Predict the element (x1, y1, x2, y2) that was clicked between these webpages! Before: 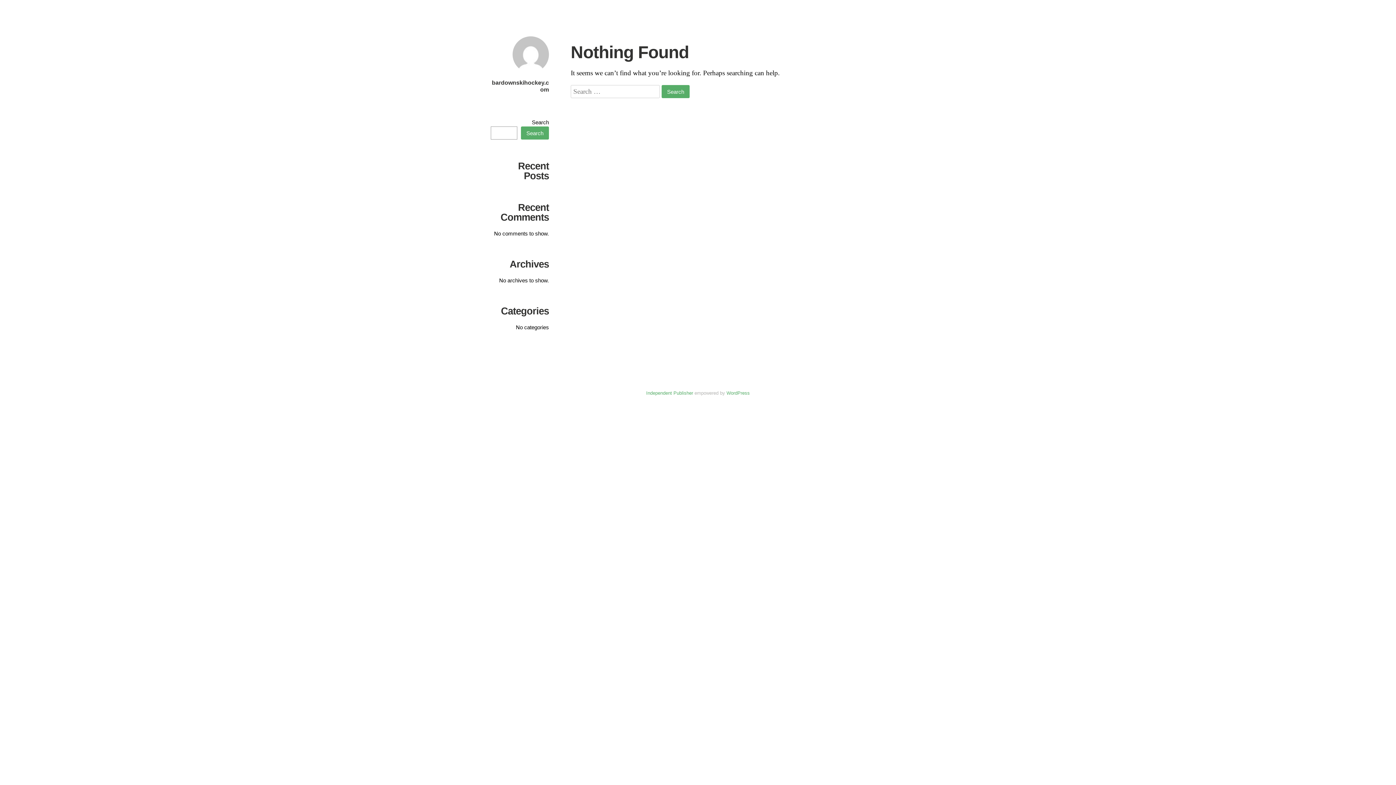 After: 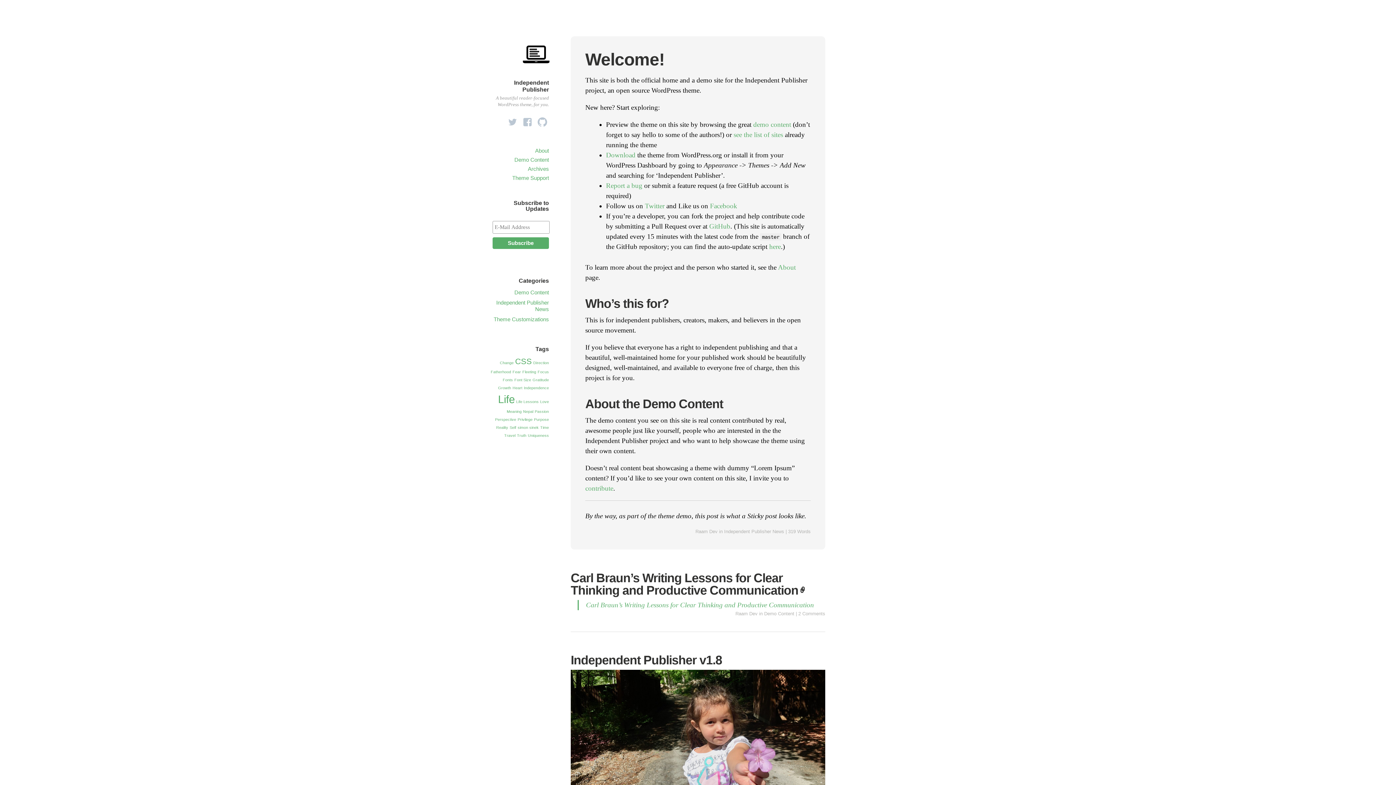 Action: bbox: (646, 390, 693, 396) label: Independent Publisher